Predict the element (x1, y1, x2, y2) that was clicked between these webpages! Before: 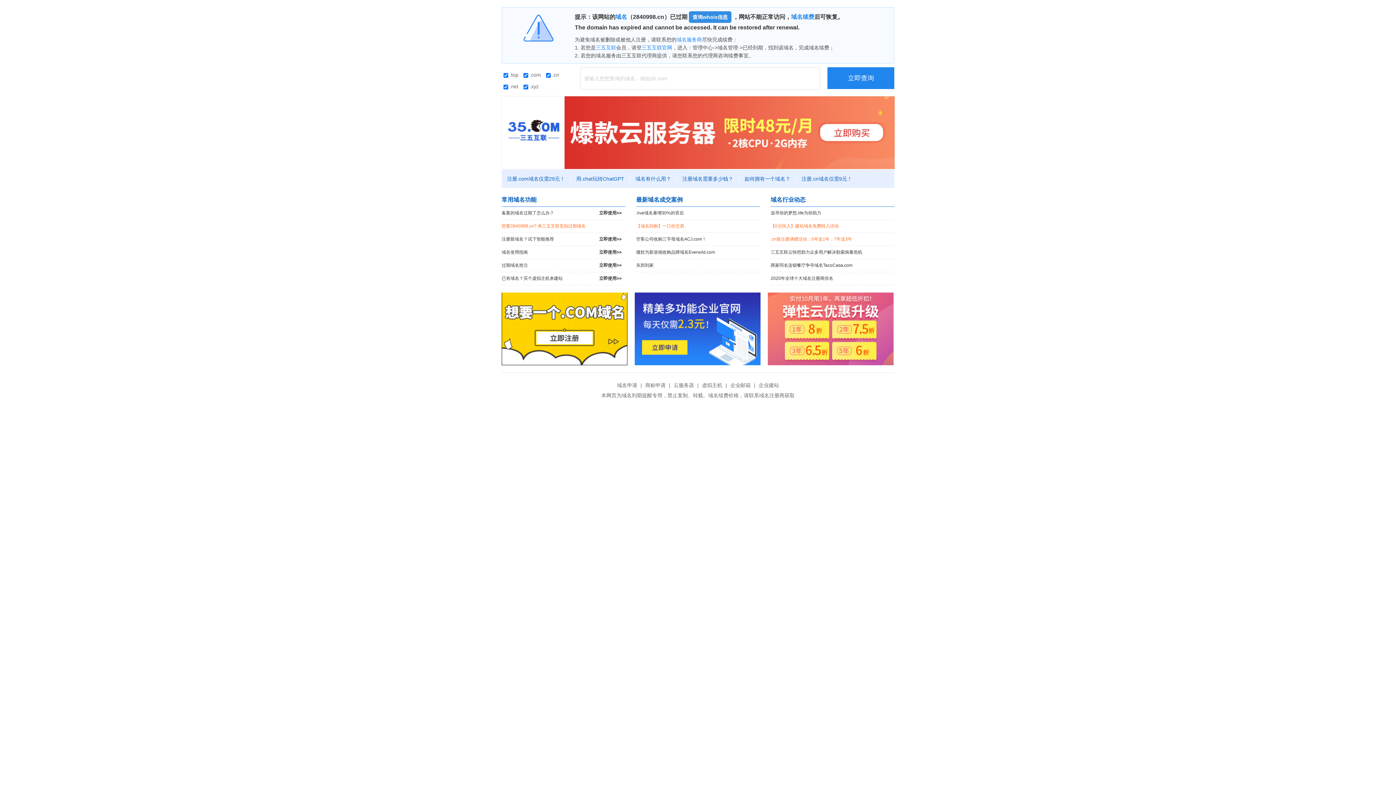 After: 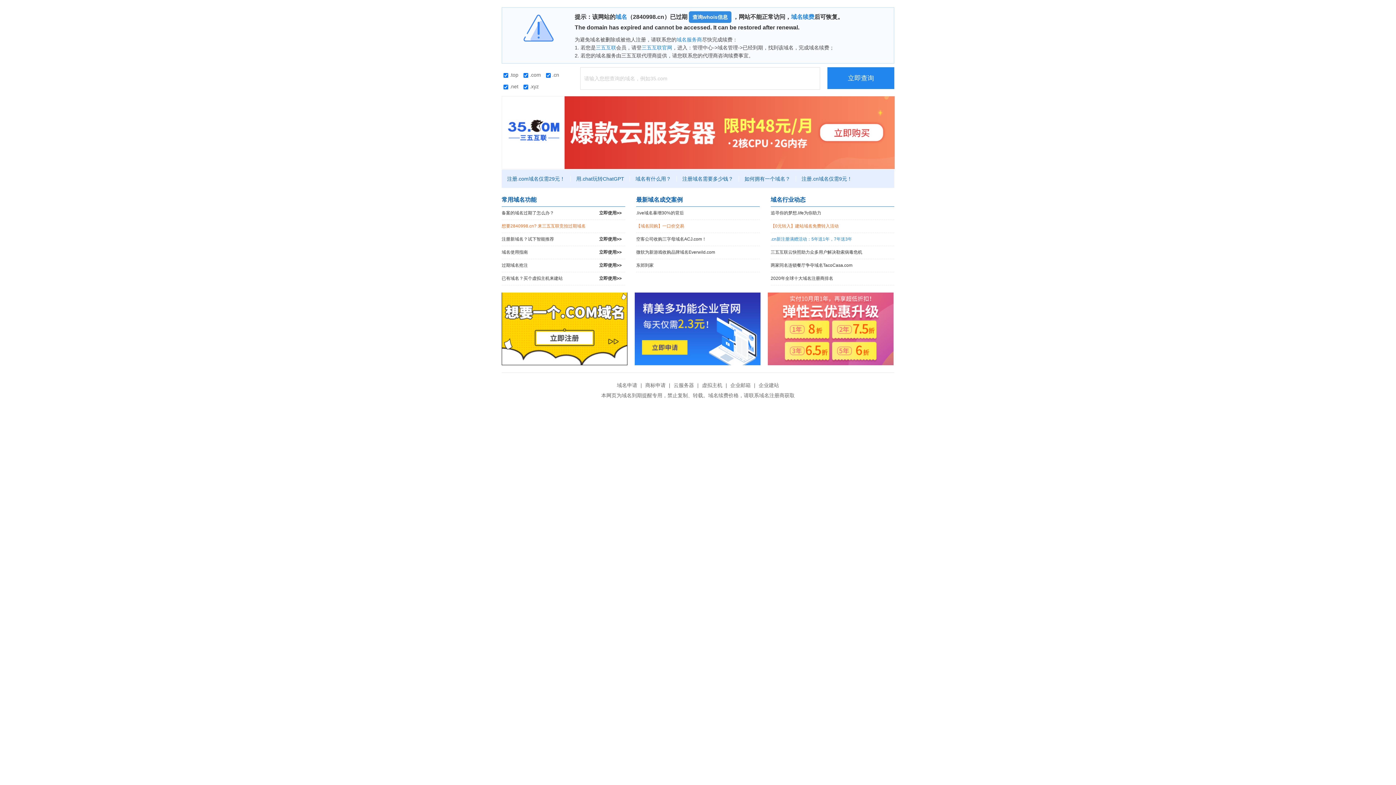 Action: label: .cn新注册满赠活动：5年送1年，7年送3年 bbox: (770, 233, 894, 245)